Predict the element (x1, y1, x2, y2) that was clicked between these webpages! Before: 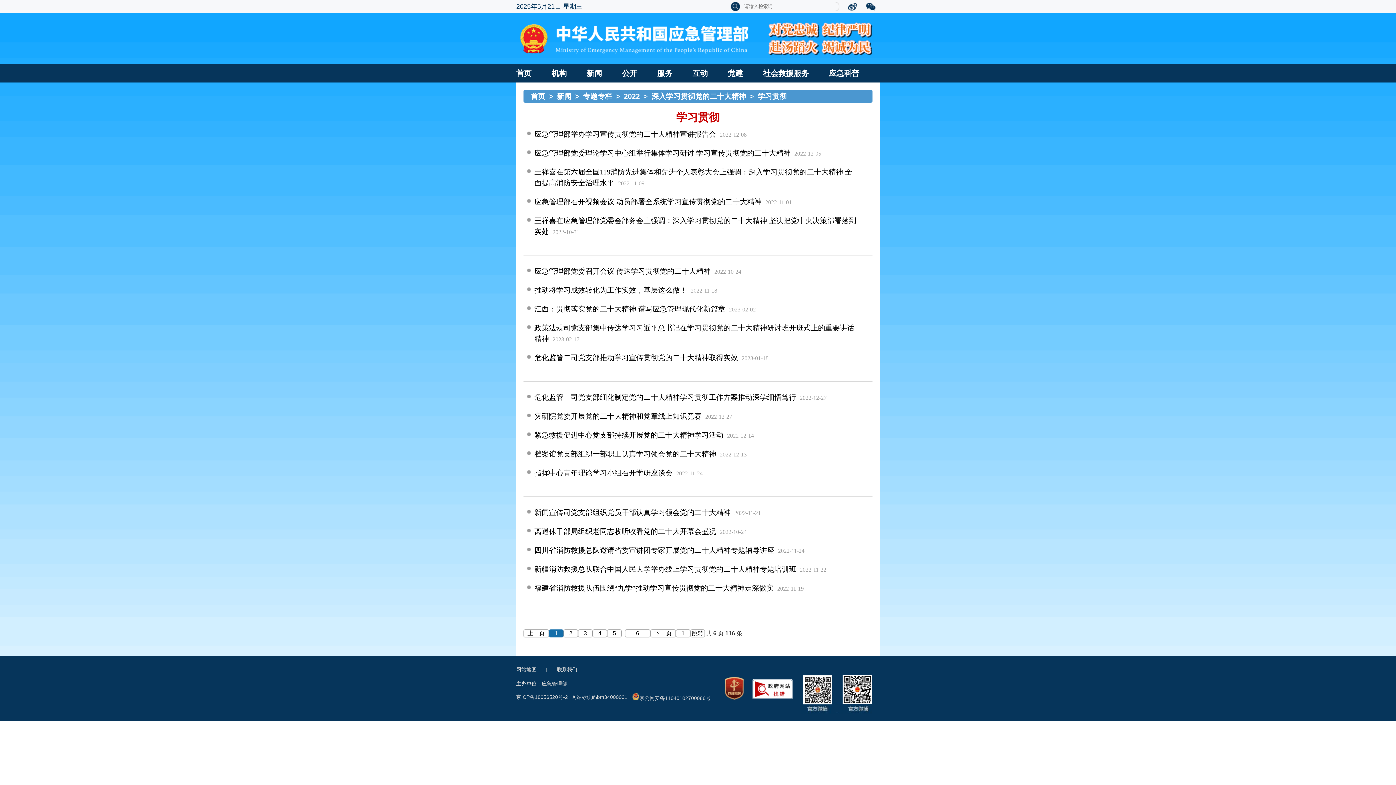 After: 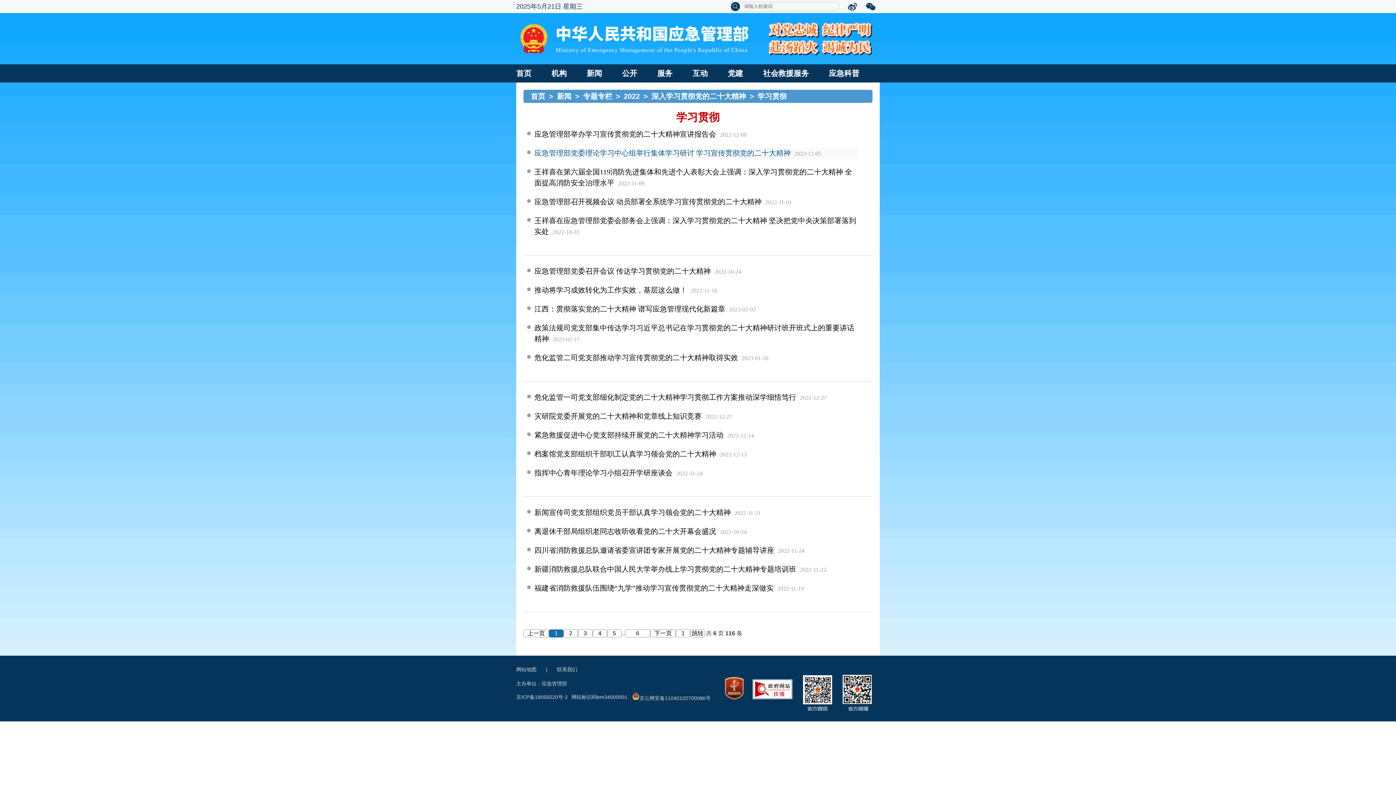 Action: label: 应急管理部党委理论学习中心组举行集体学习研讨 学习宣传贯彻党的二十大精神2022-12-05 bbox: (534, 147, 858, 159)